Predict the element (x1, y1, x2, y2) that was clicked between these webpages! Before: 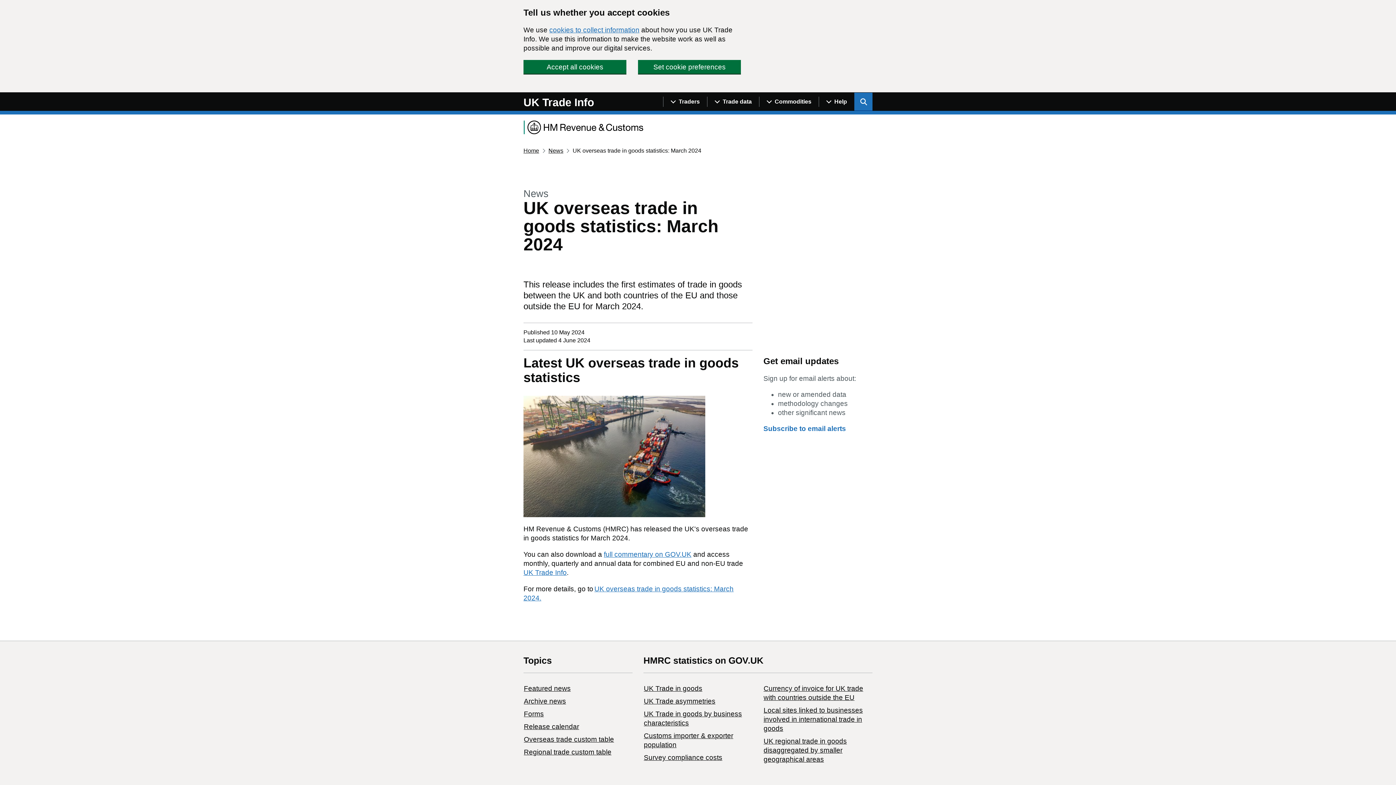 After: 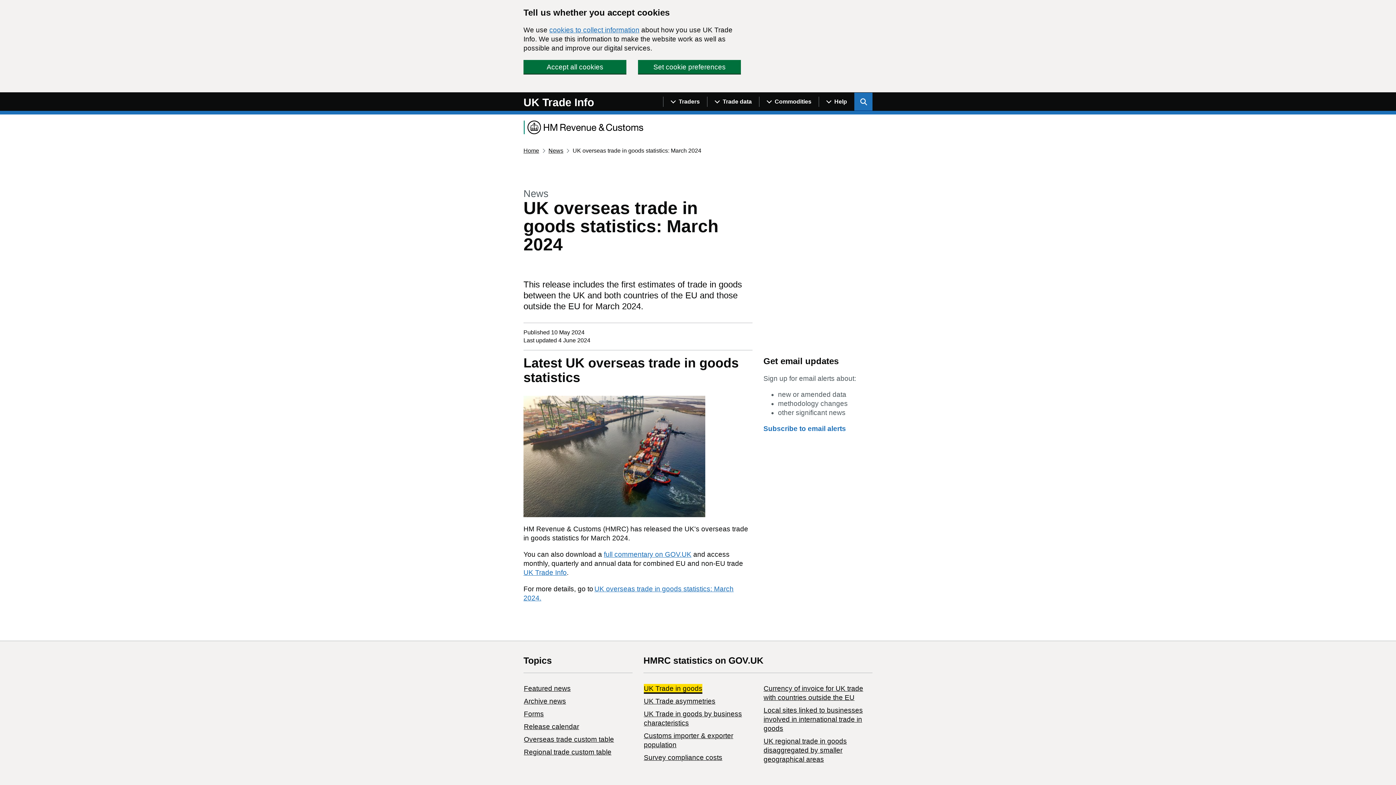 Action: bbox: (643, 684, 702, 692) label: UK Trade in goods